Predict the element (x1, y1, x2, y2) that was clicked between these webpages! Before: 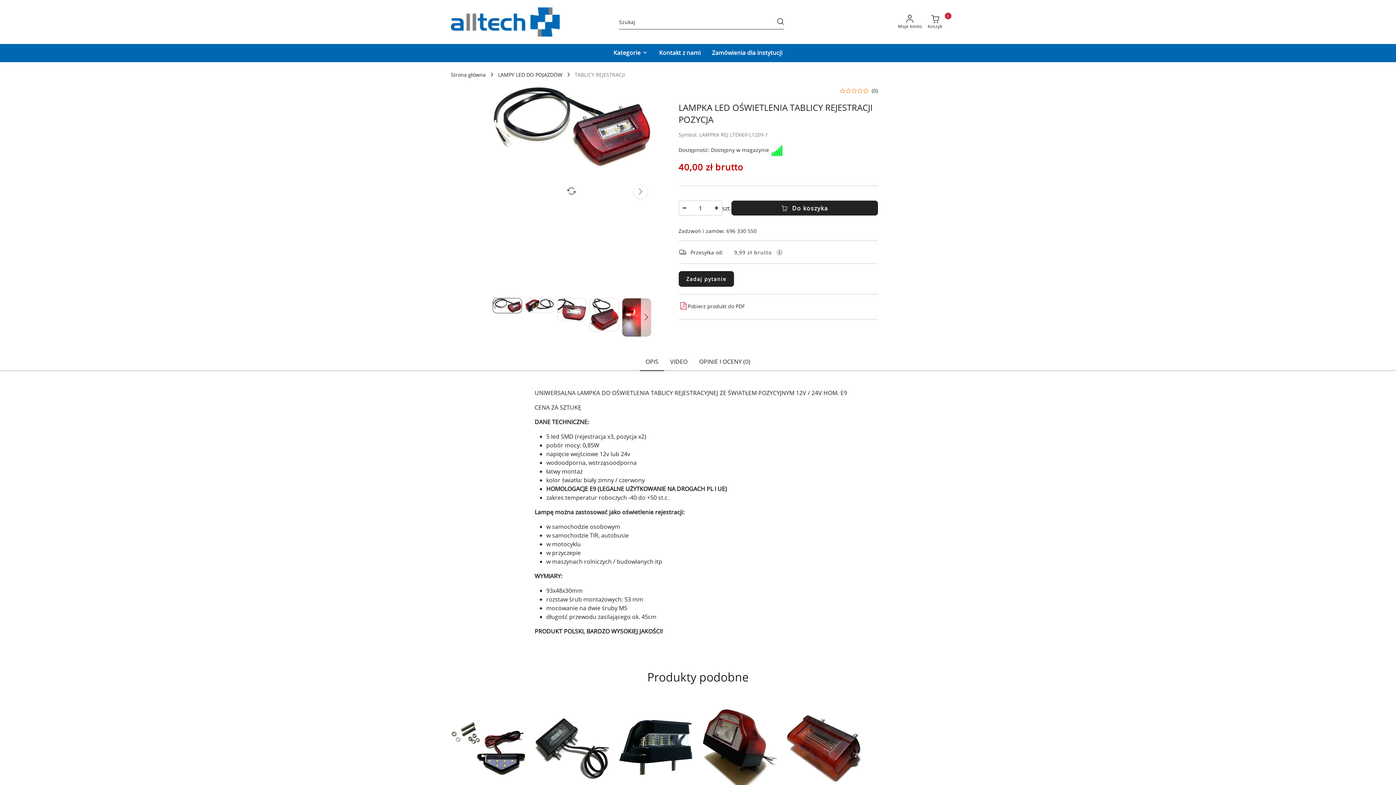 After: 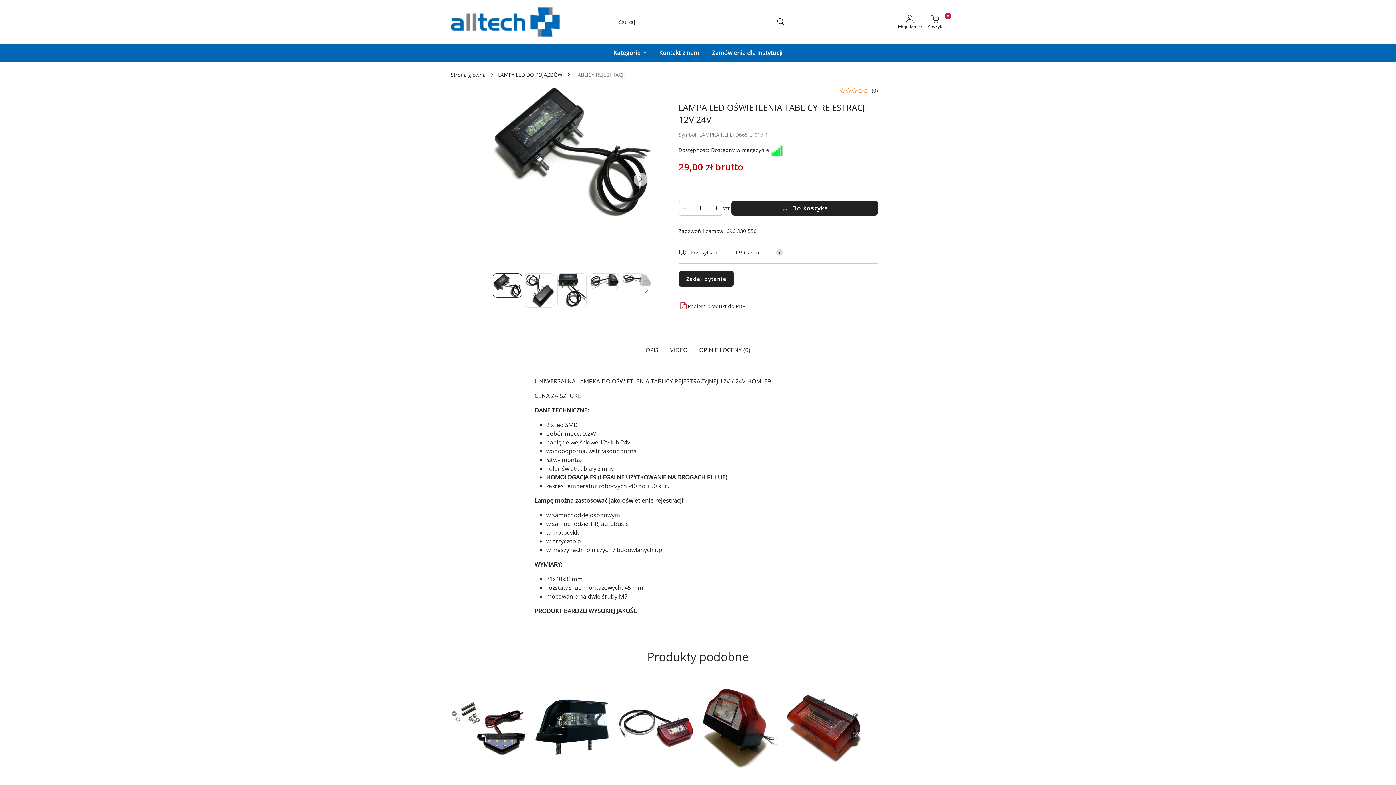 Action: bbox: (534, 699, 609, 799) label:  